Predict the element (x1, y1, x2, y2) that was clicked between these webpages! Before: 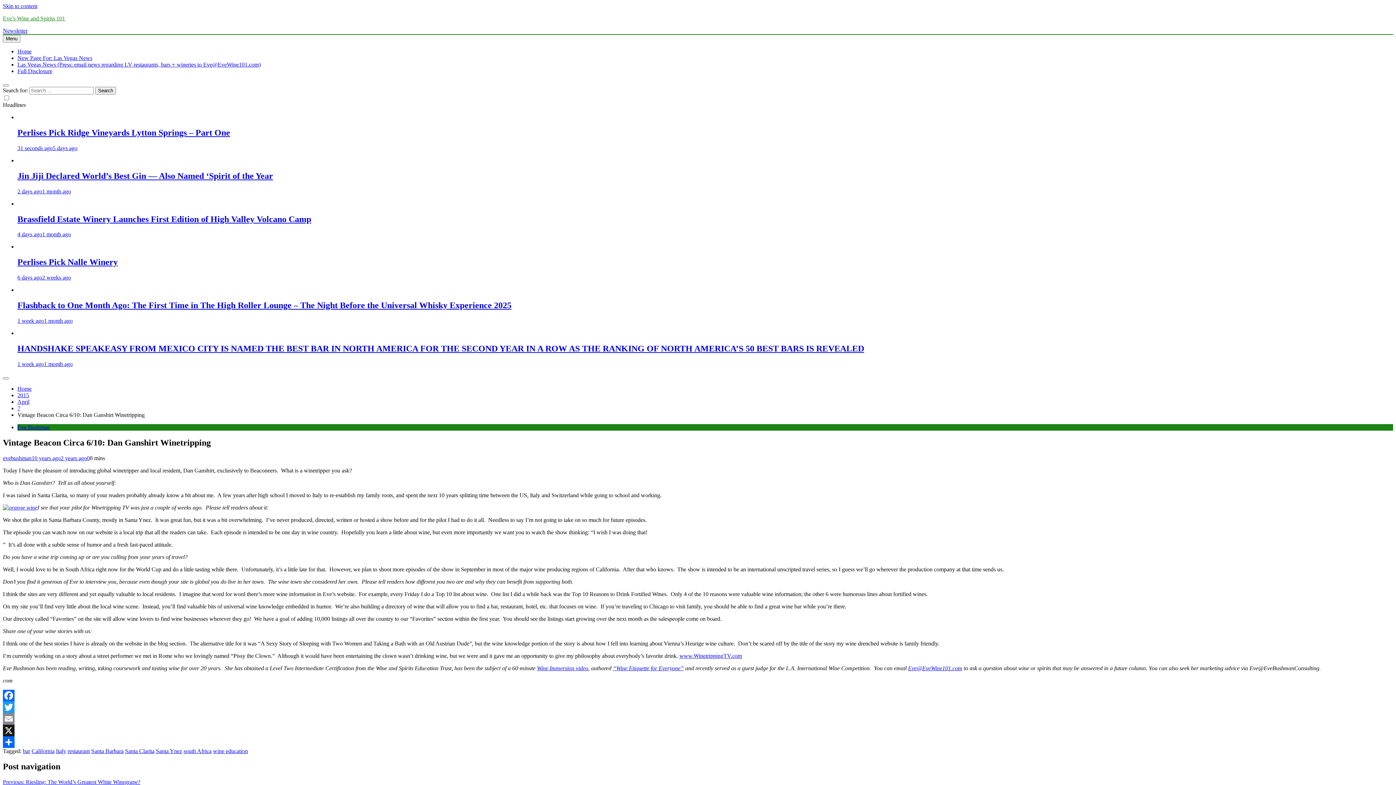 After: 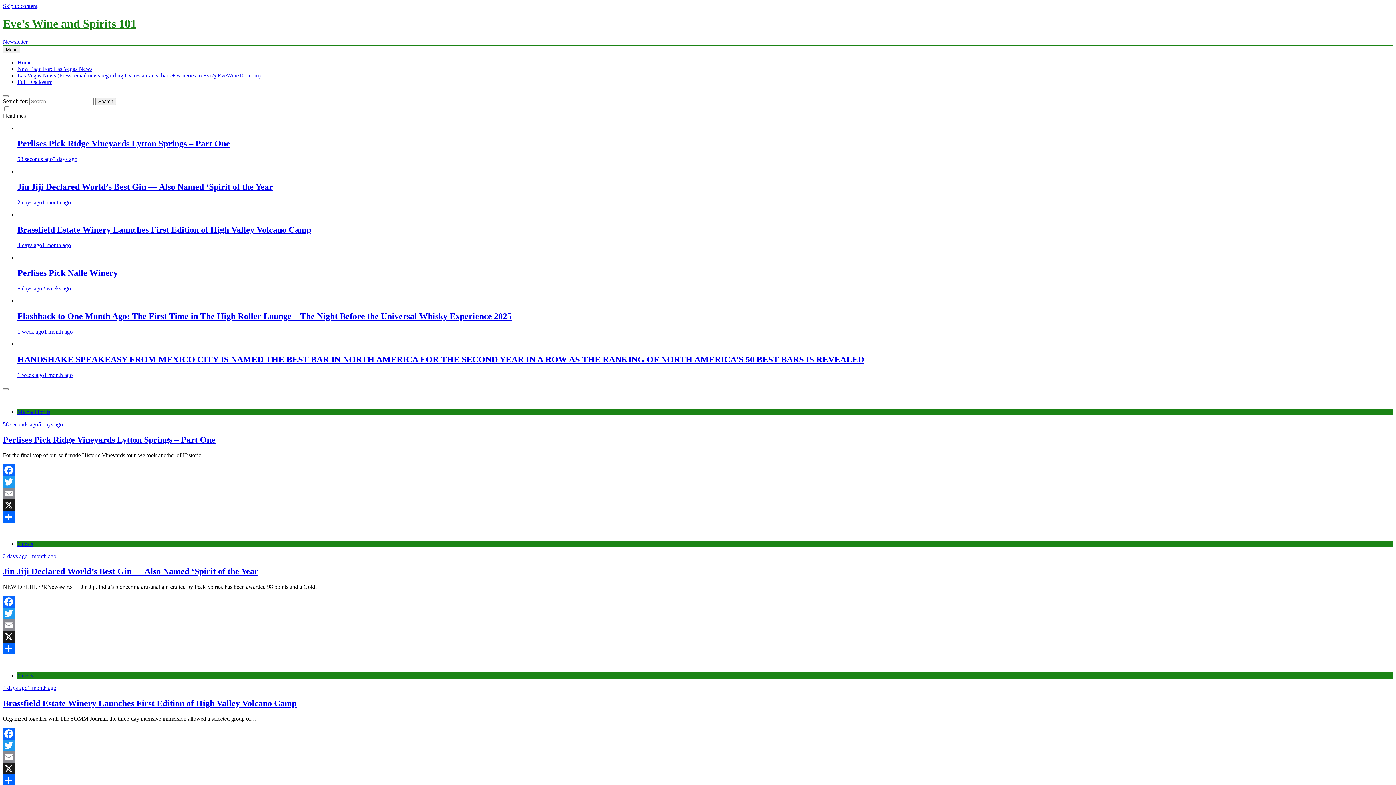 Action: label: Eve’s Wine and Spirits 101 bbox: (2, 15, 65, 21)